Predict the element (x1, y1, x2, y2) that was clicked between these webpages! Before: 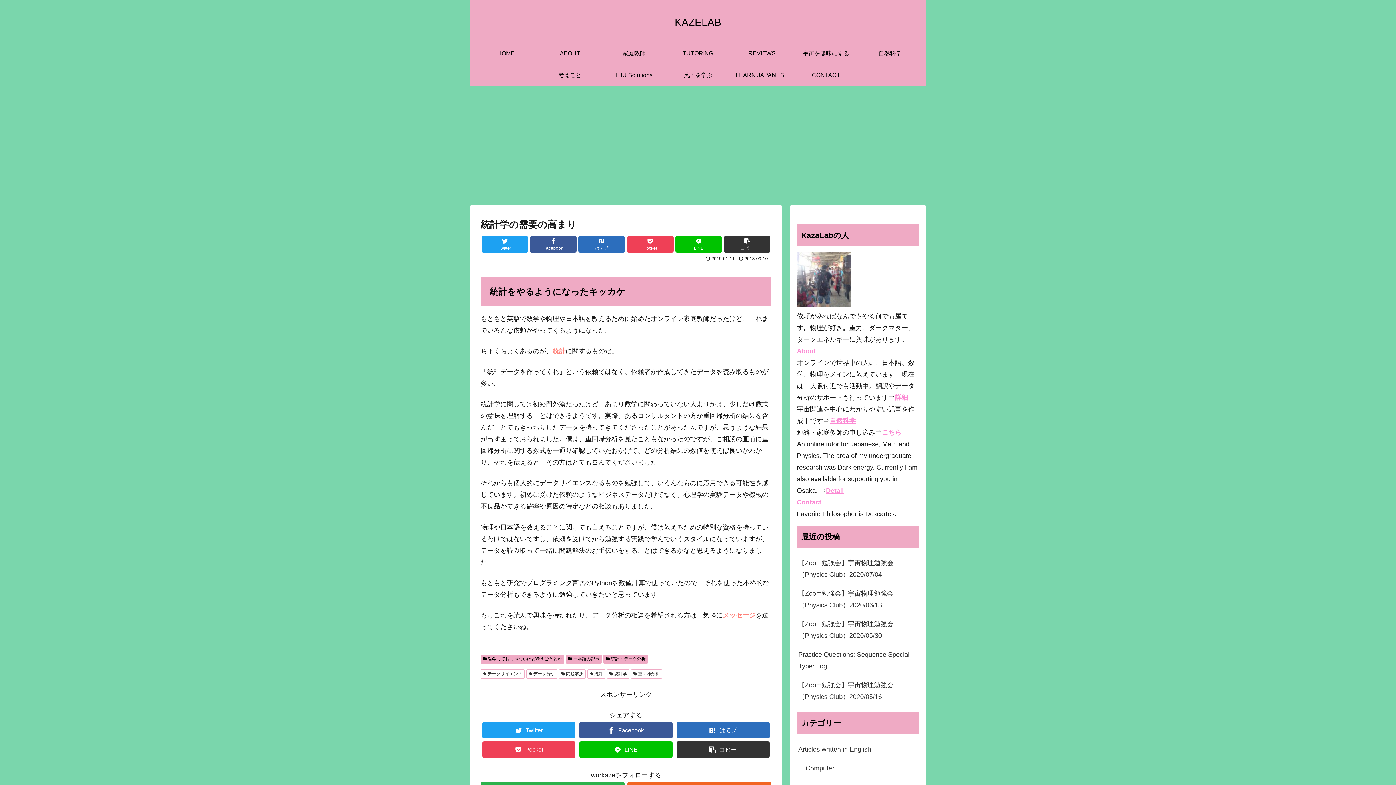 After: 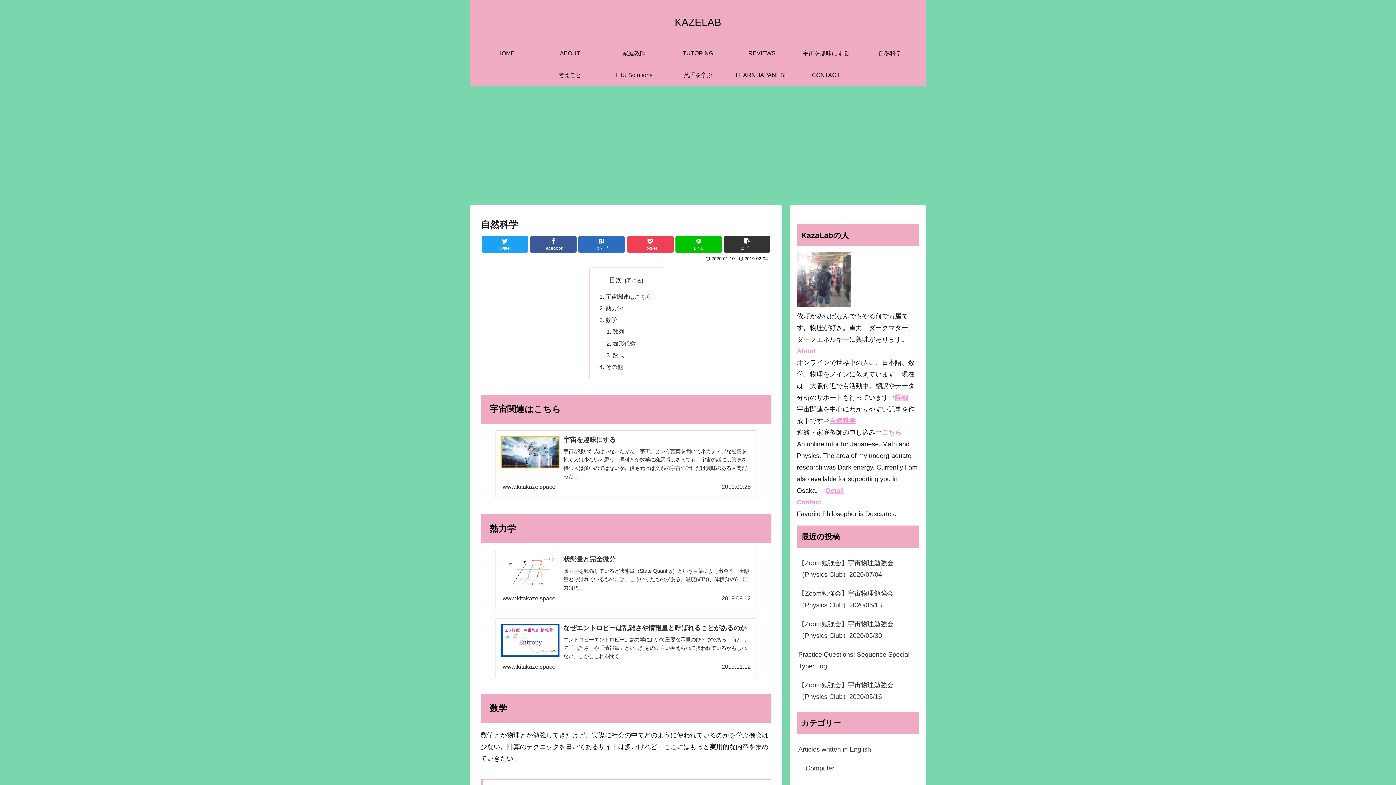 Action: bbox: (829, 417, 856, 424) label: 自然科学